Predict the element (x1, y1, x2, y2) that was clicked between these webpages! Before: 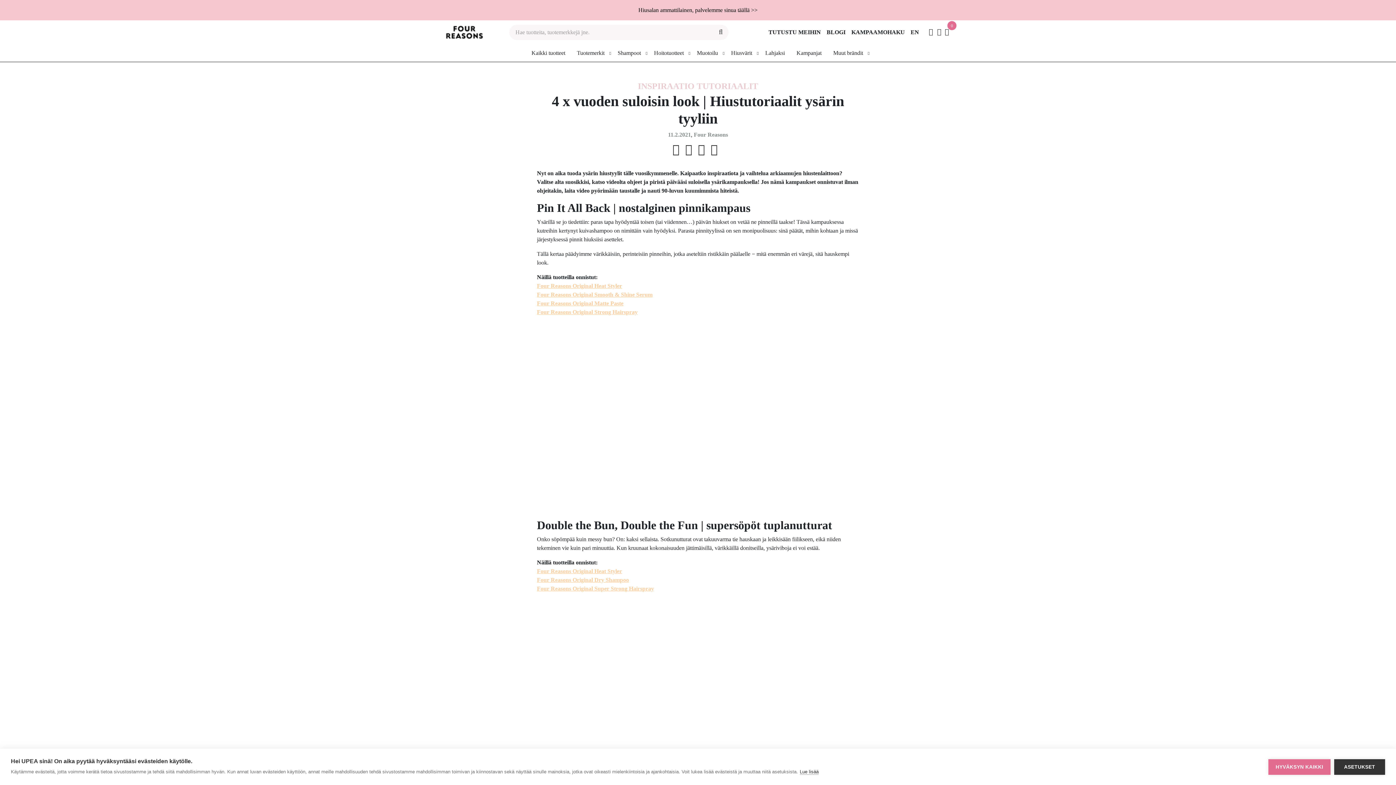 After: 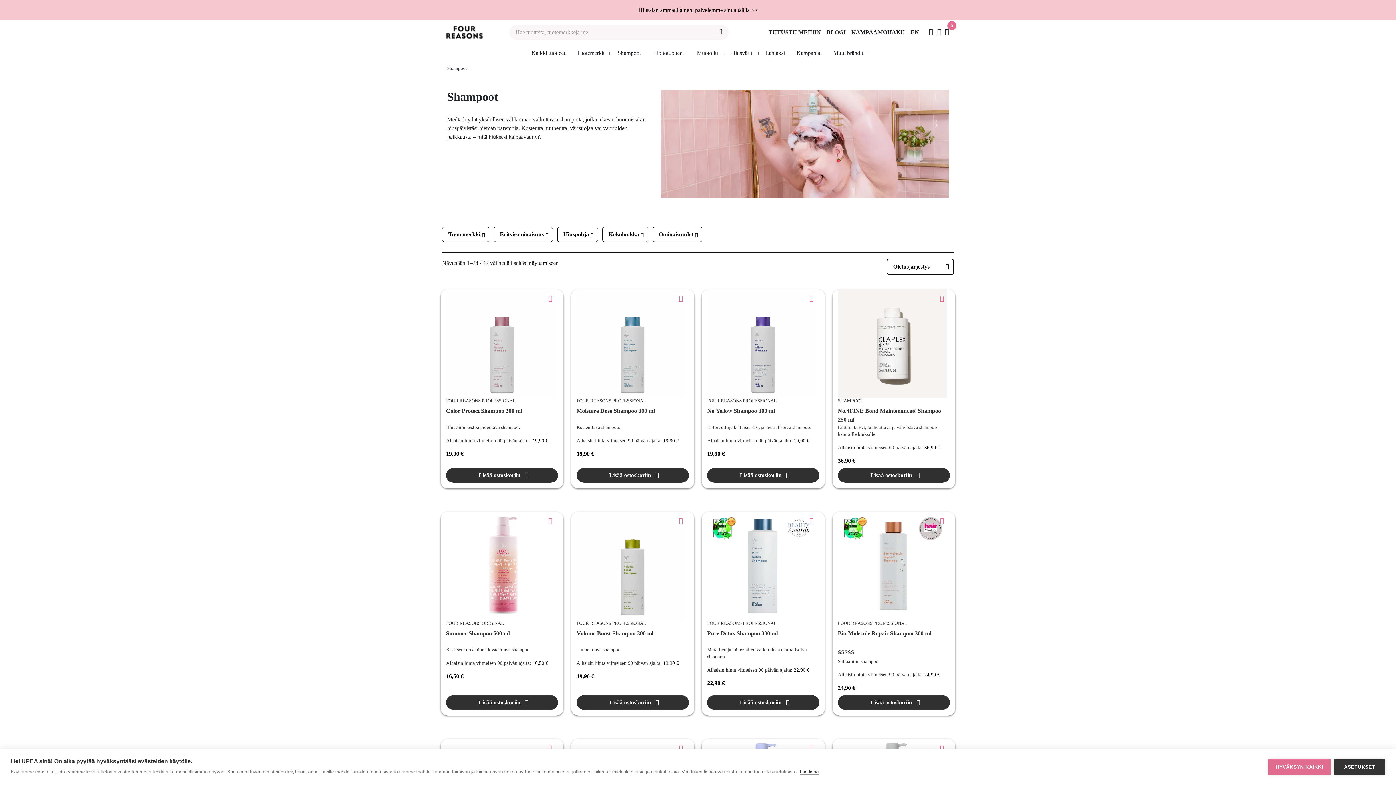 Action: bbox: (617, 49, 641, 57) label: Shampoot